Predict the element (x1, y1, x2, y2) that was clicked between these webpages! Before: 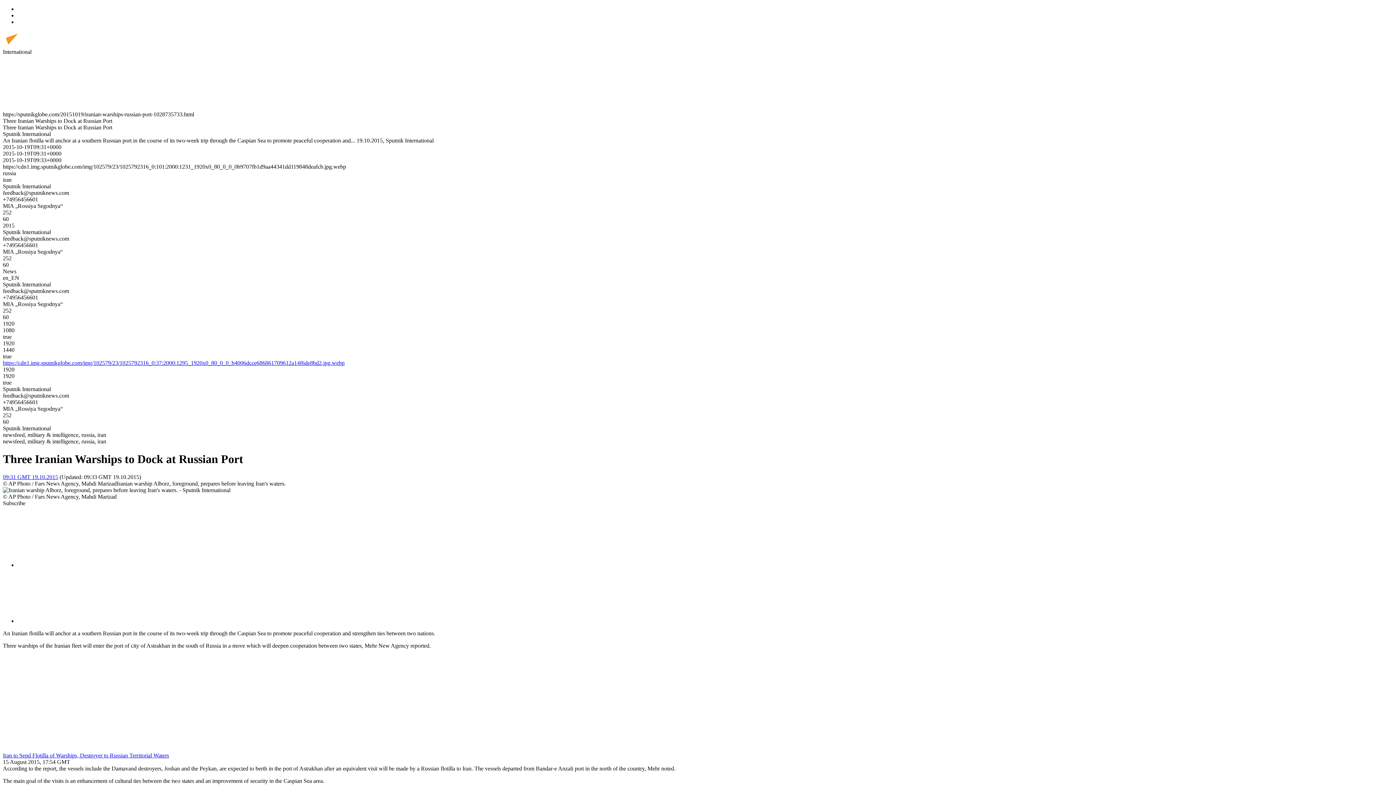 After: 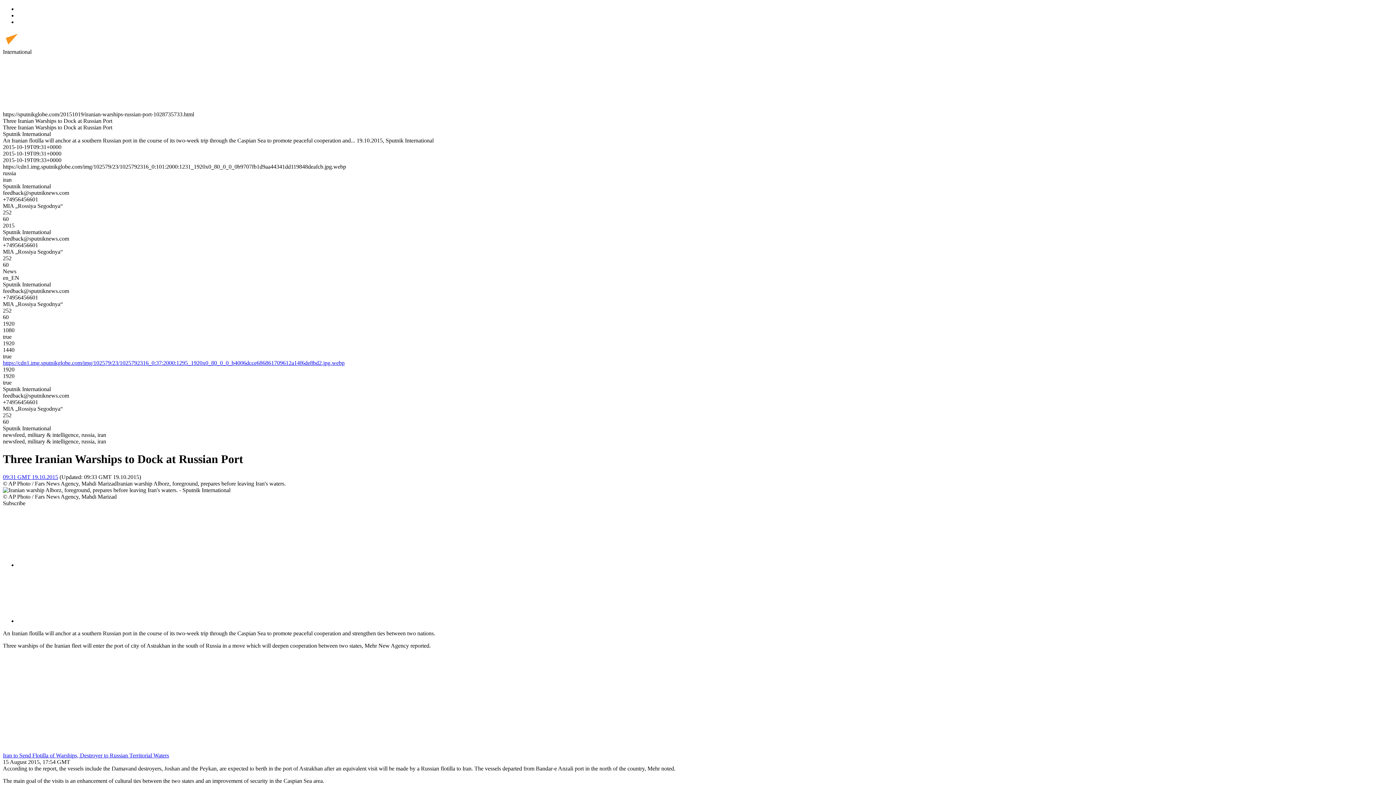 Action: bbox: (2, 104, 112, 110)